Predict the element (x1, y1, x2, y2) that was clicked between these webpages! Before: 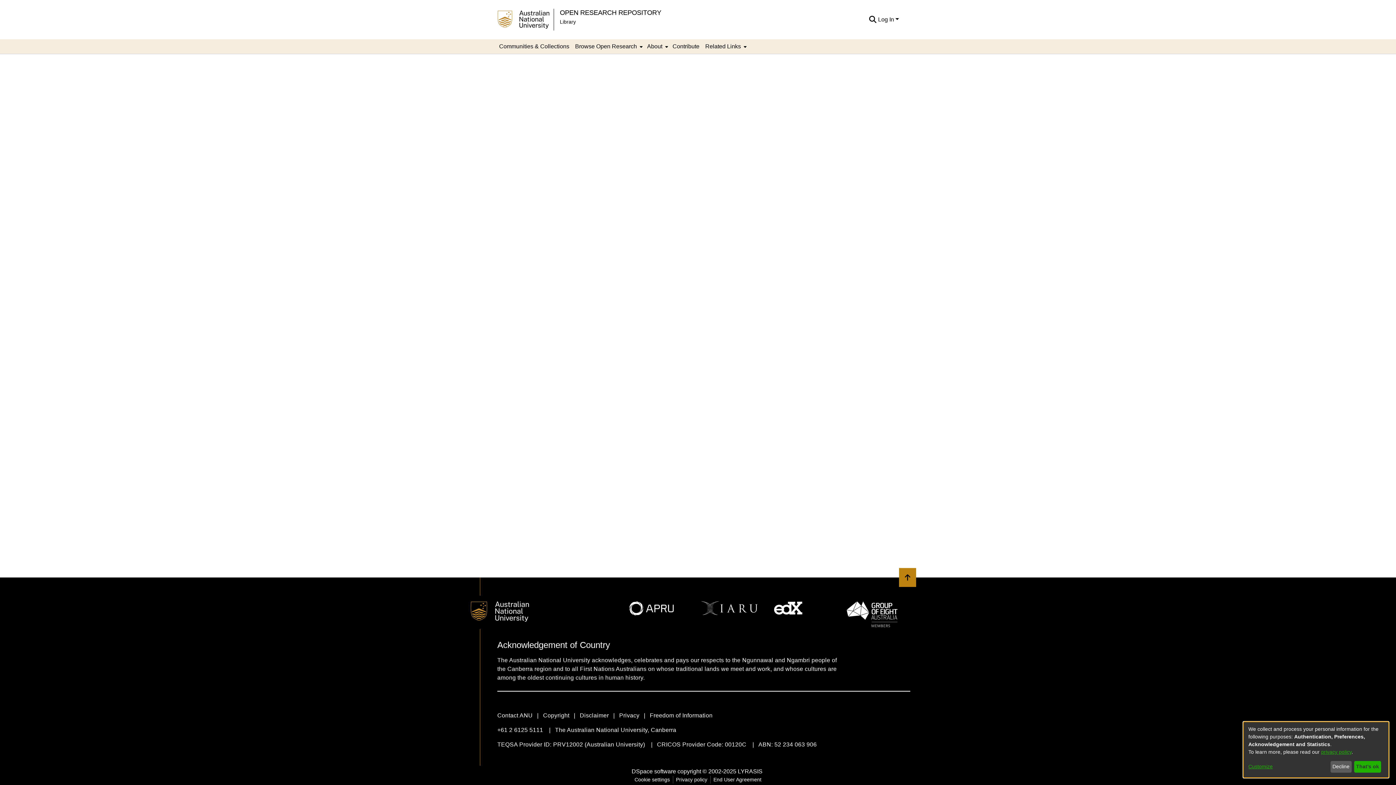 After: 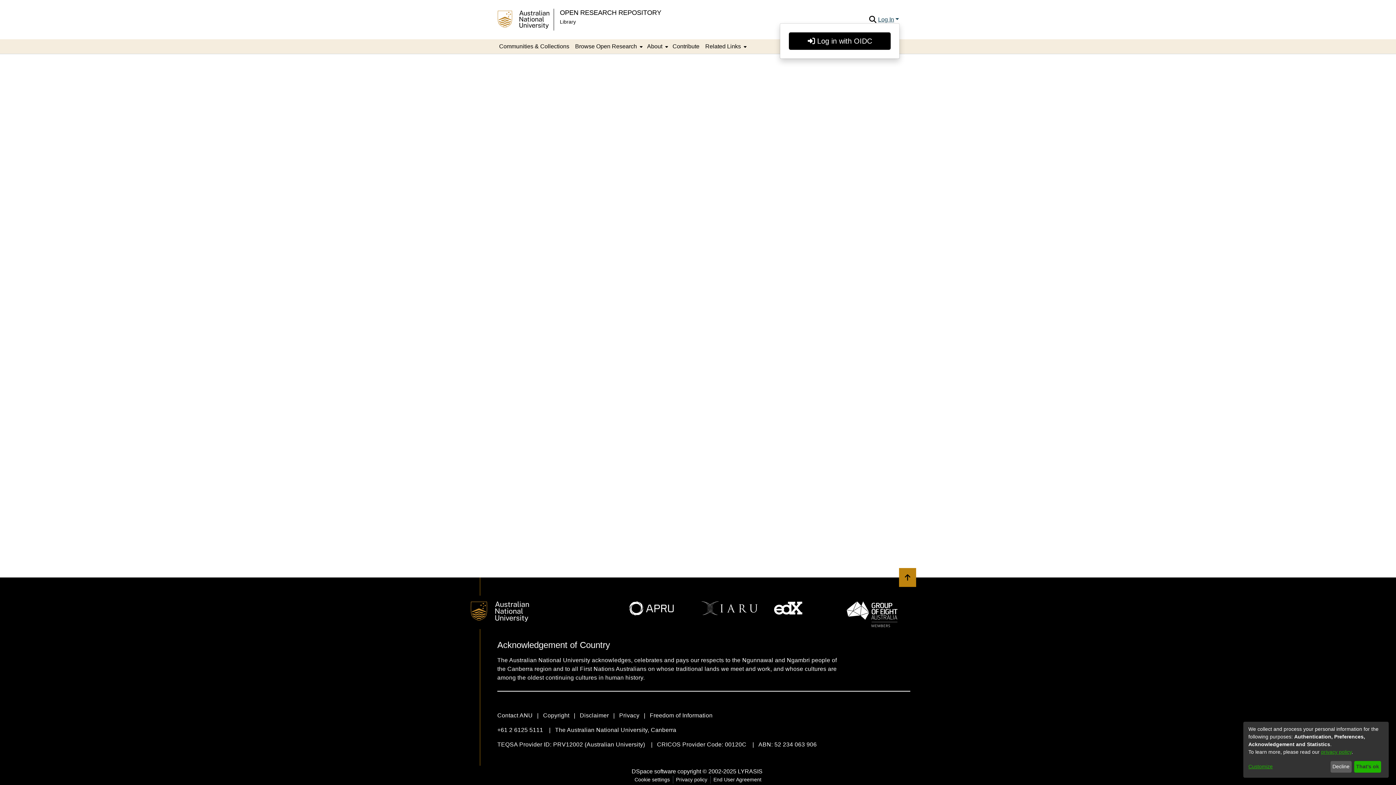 Action: bbox: (877, 12, 900, 18) label: Log In